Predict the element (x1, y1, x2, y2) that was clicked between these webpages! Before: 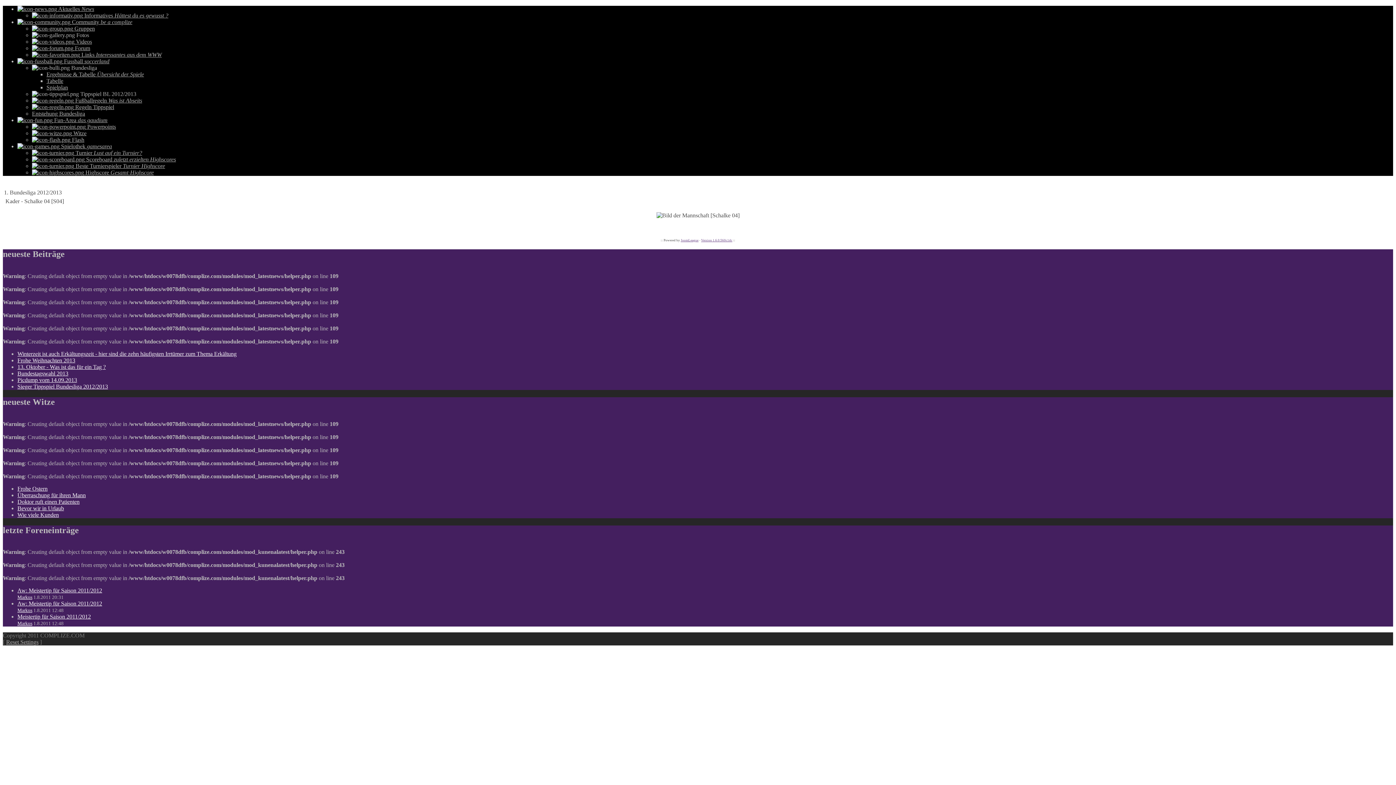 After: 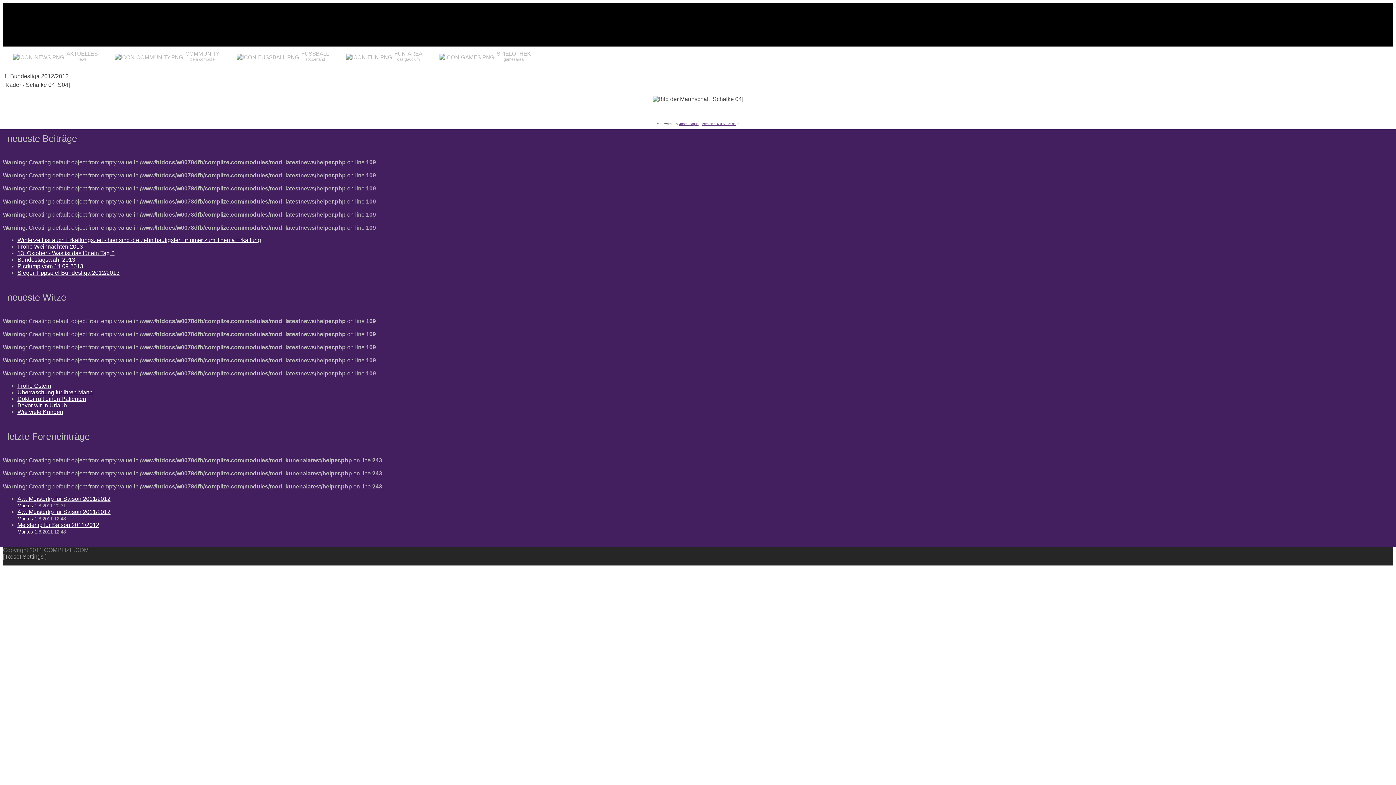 Action: bbox: (6, 639, 38, 645) label: Reset Settings